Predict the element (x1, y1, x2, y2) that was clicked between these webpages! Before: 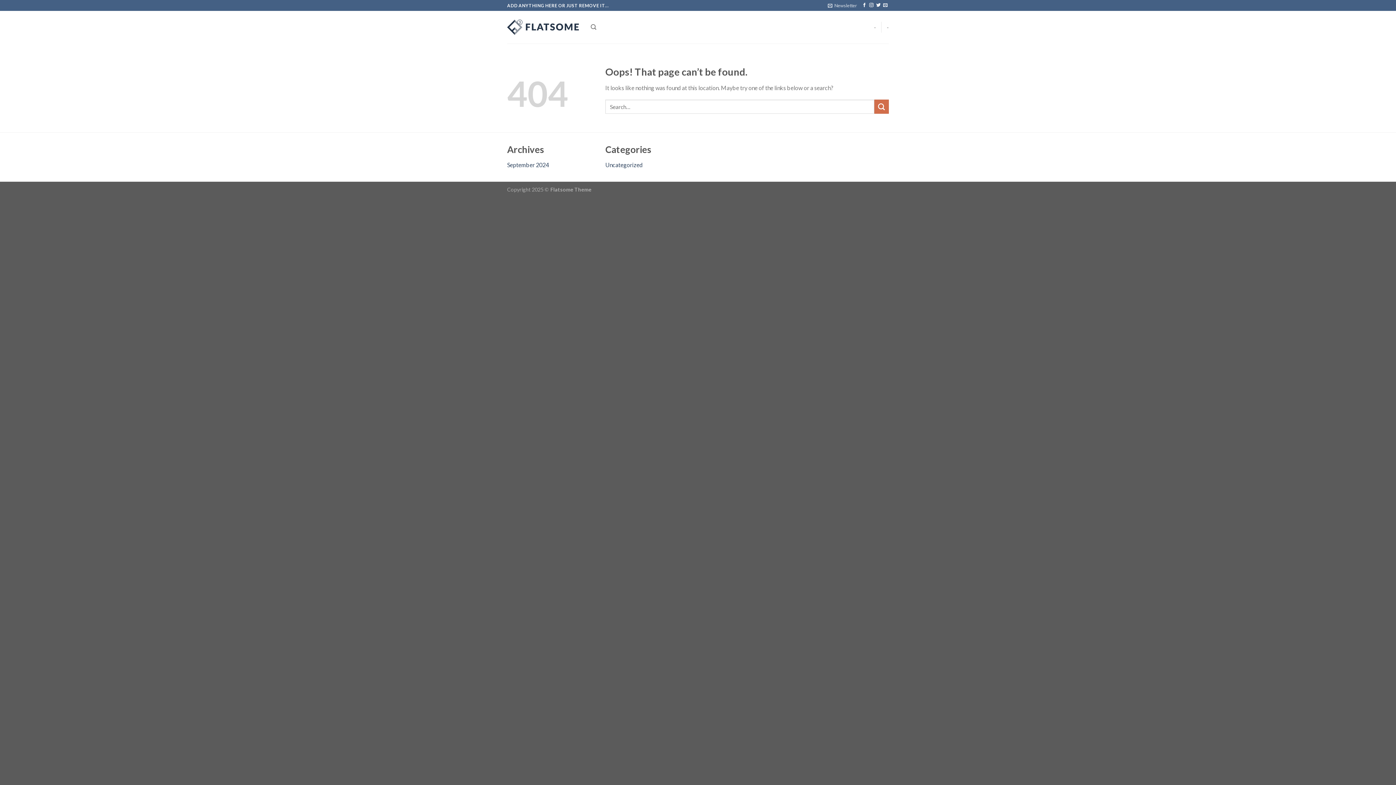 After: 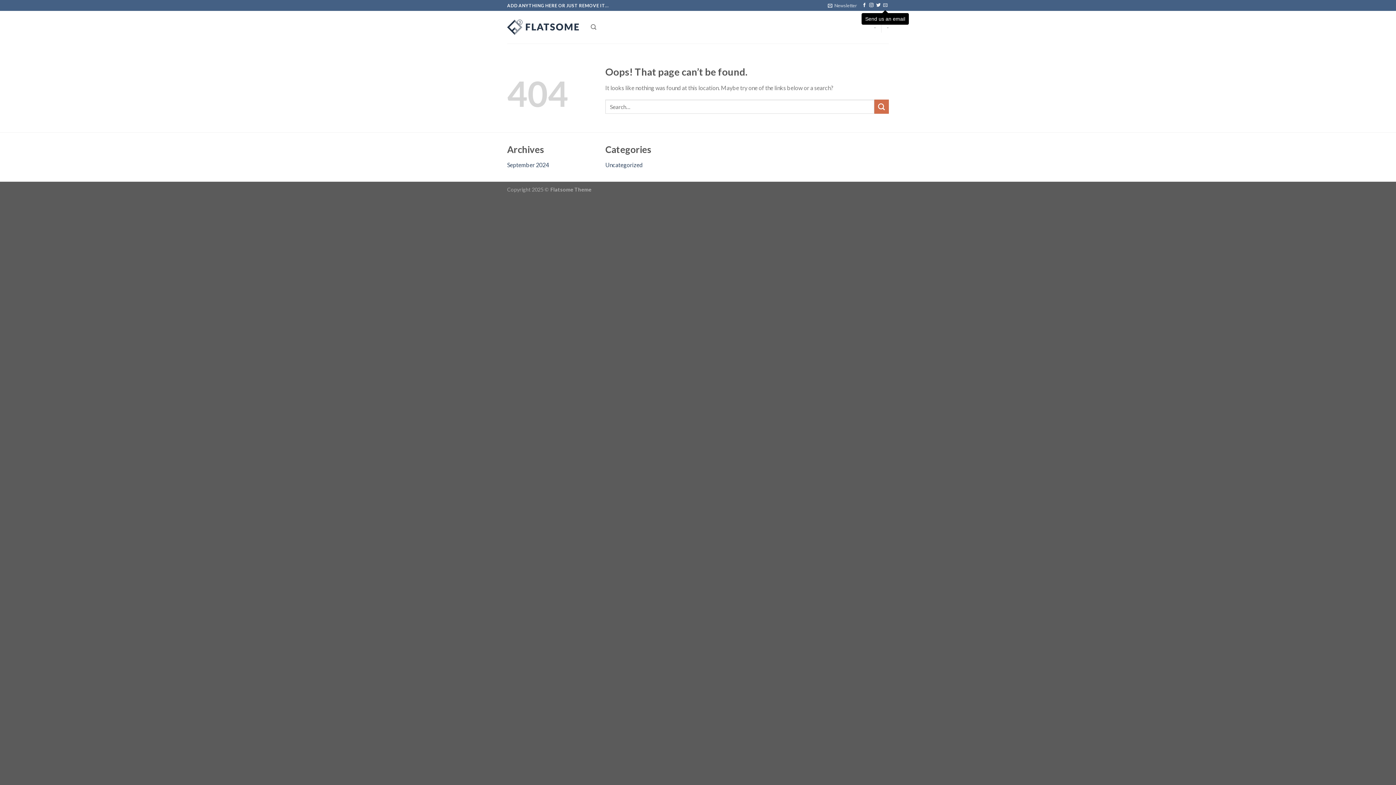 Action: label: Send us an email bbox: (883, 3, 887, 8)